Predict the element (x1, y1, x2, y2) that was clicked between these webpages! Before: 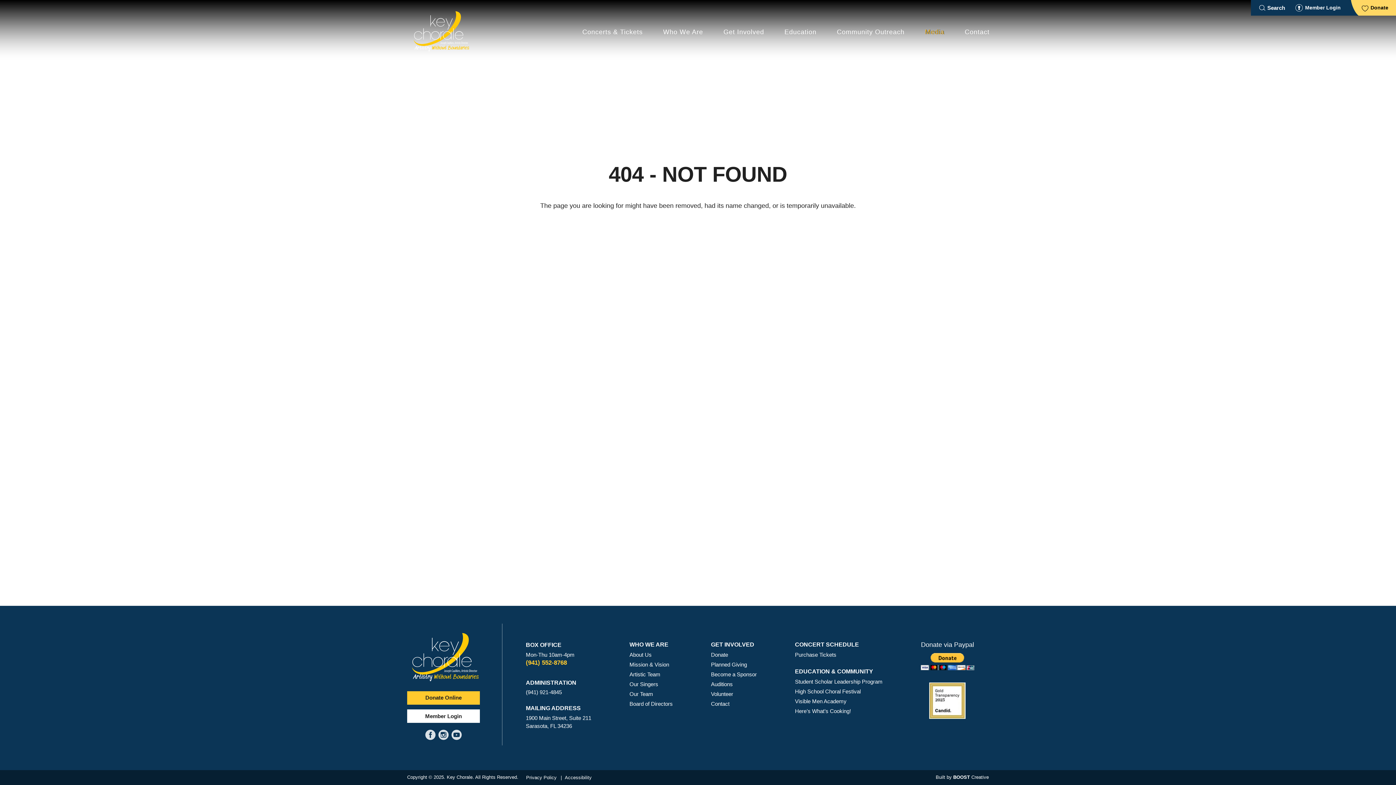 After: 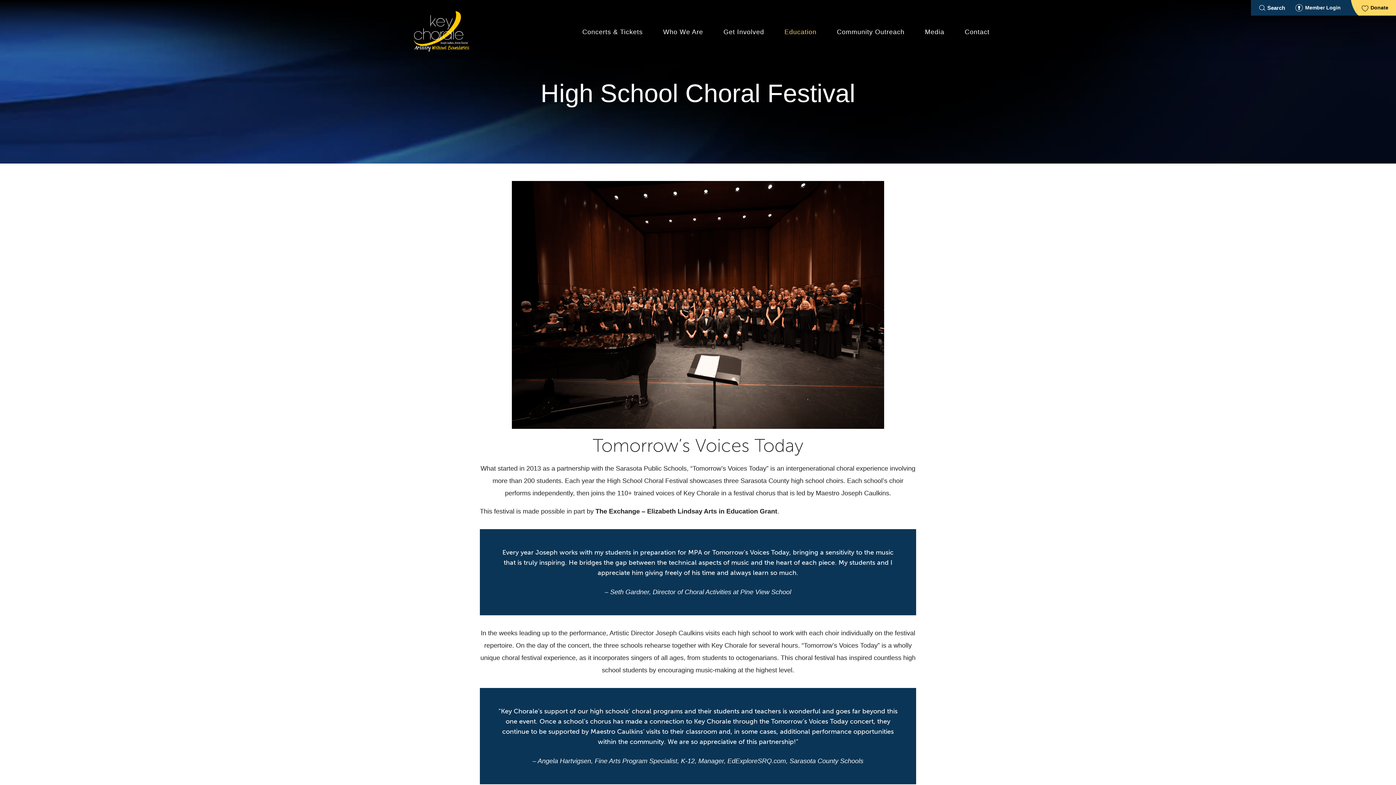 Action: bbox: (795, 688, 861, 694) label: High School Choral Festival